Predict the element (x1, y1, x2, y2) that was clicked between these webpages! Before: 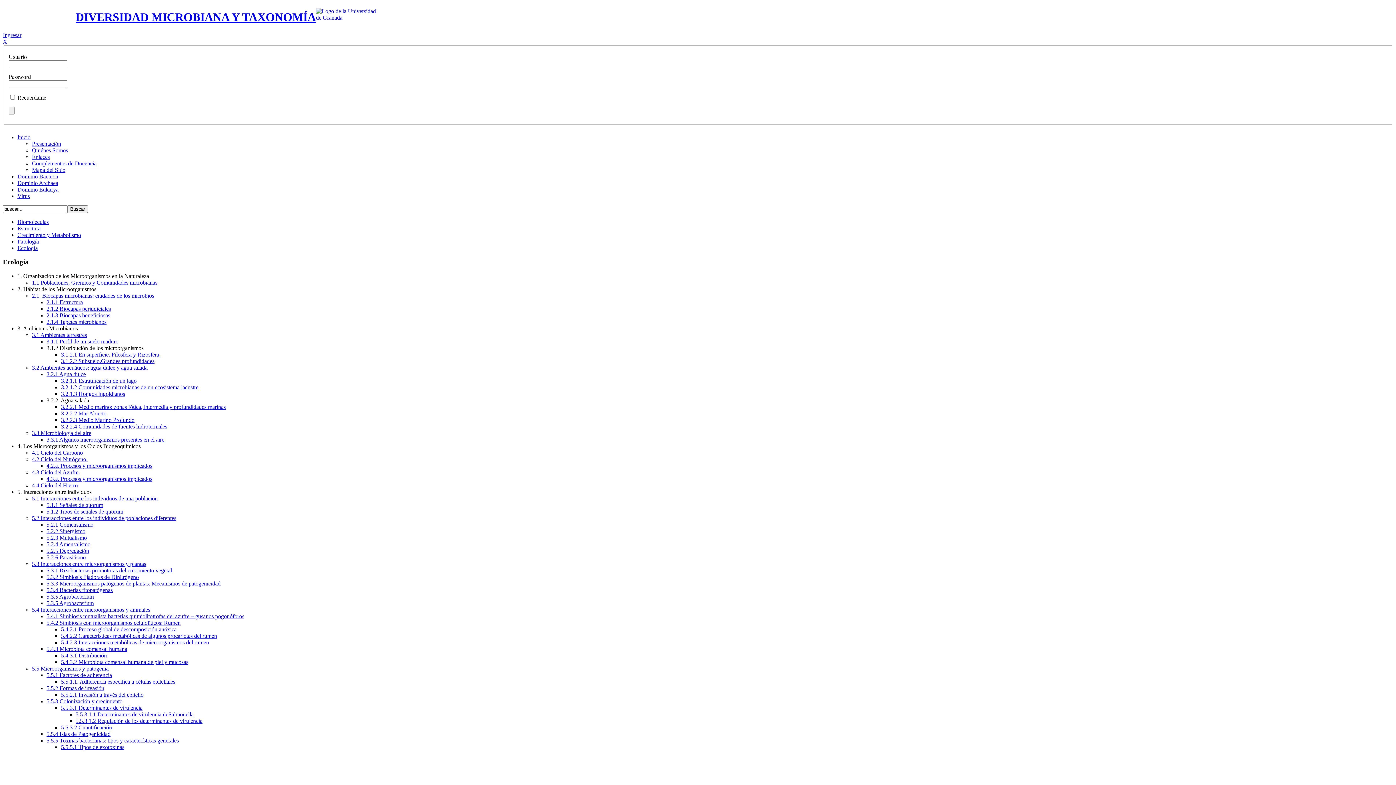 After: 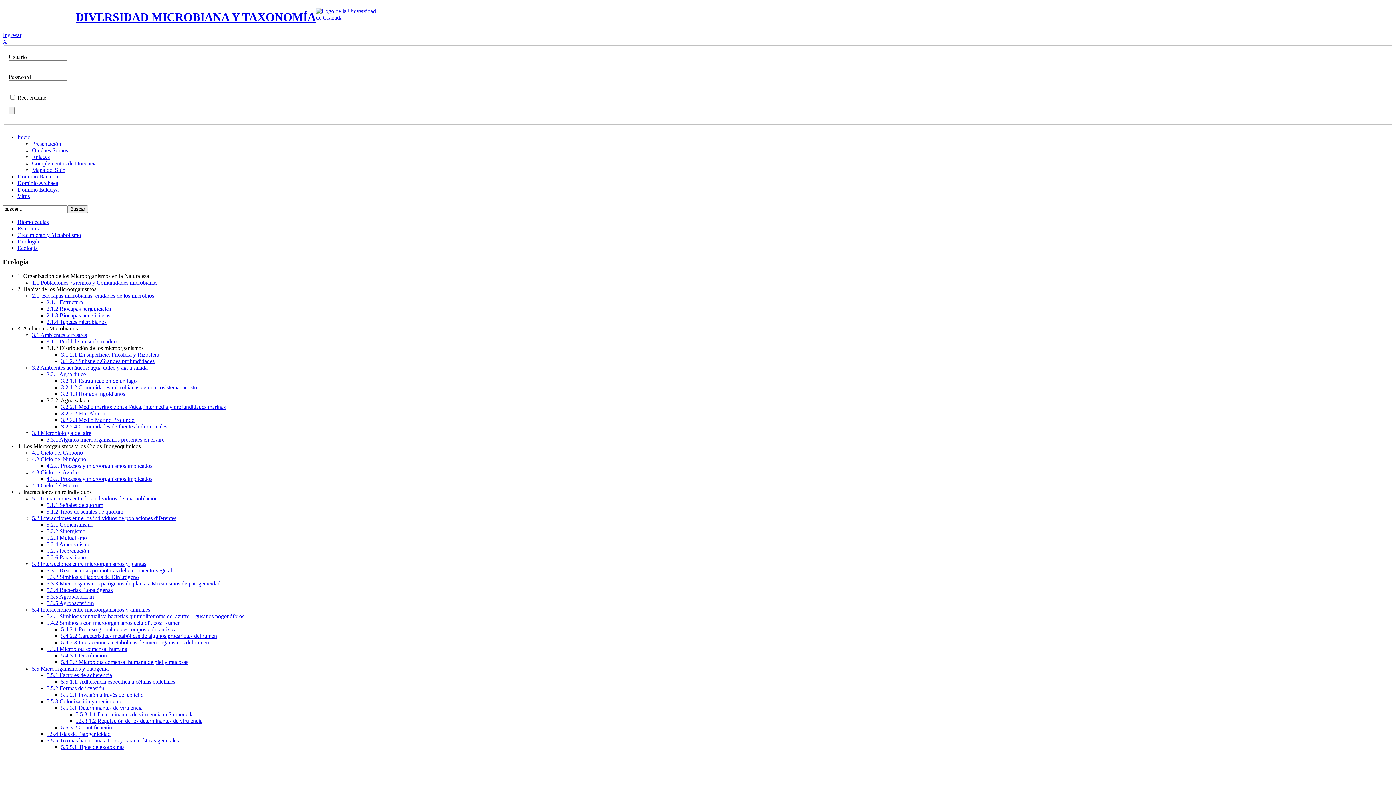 Action: bbox: (32, 469, 80, 475) label: 4.3 Ciclo del Azufre.